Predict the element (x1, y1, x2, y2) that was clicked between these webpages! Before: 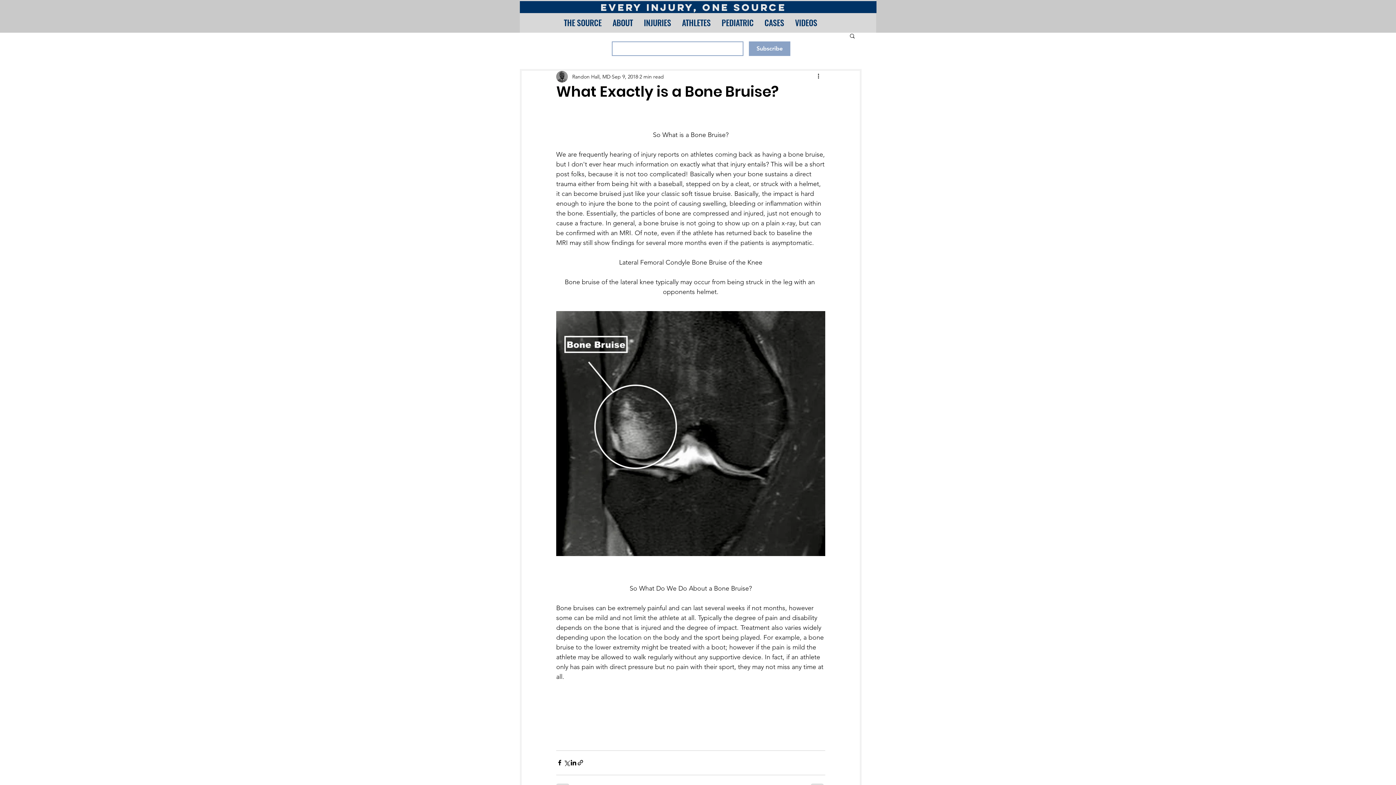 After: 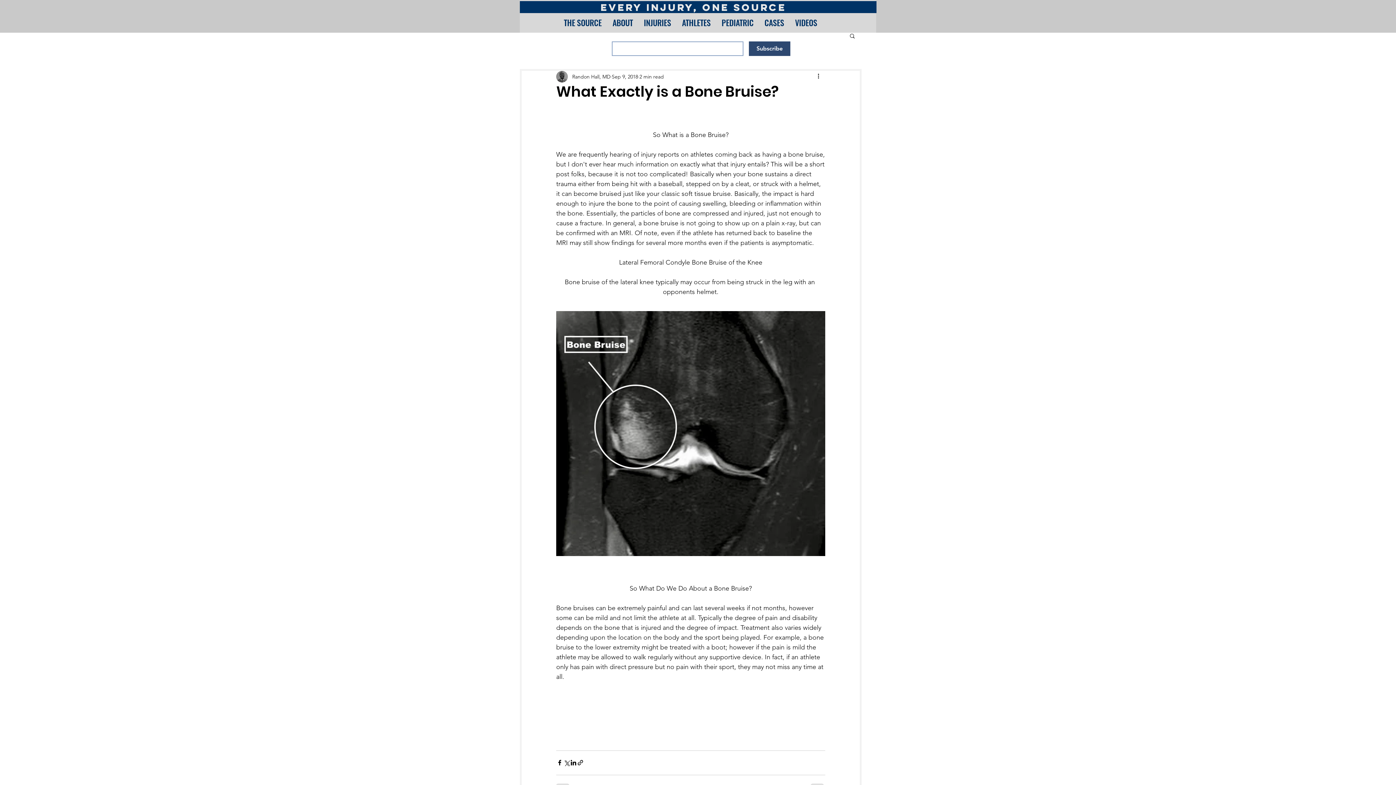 Action: label: Subscribe bbox: (749, 41, 790, 56)